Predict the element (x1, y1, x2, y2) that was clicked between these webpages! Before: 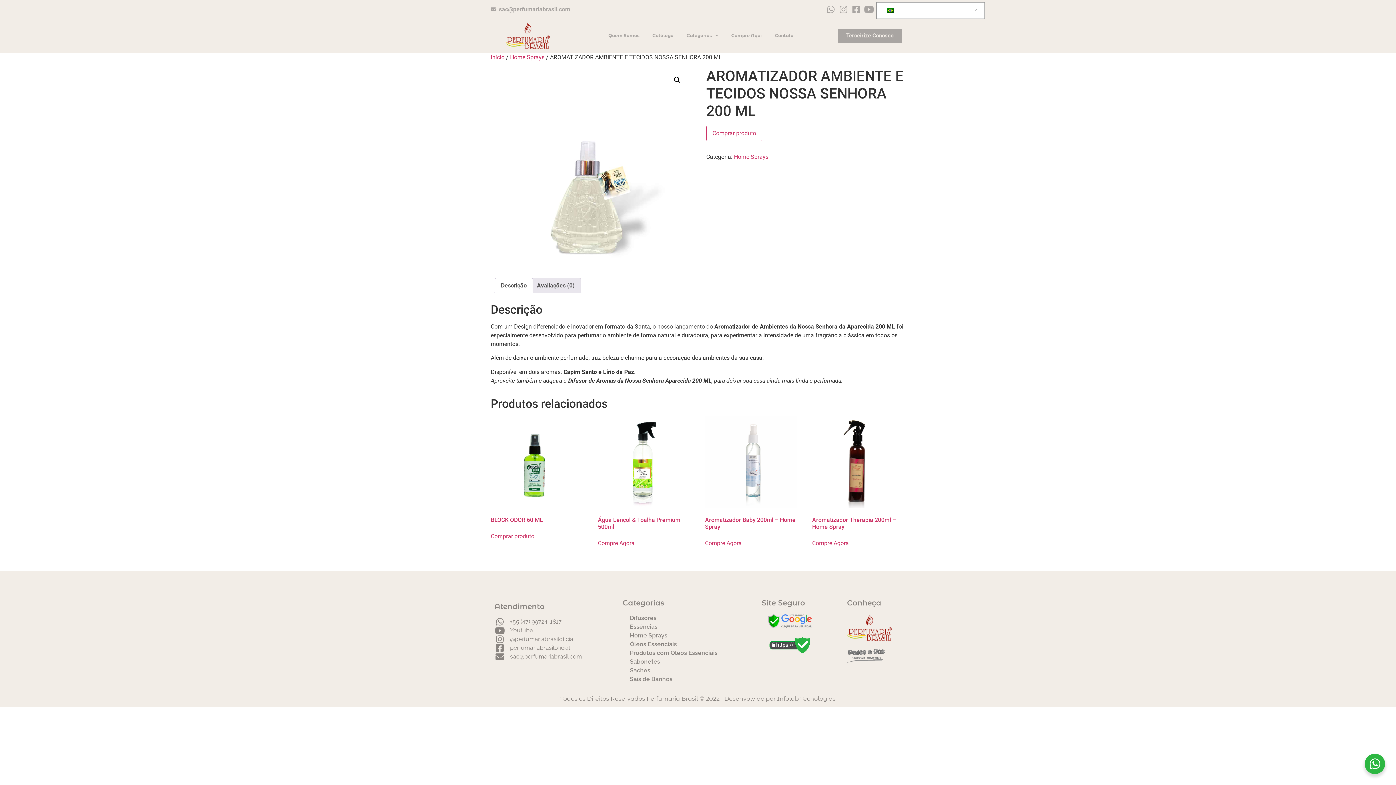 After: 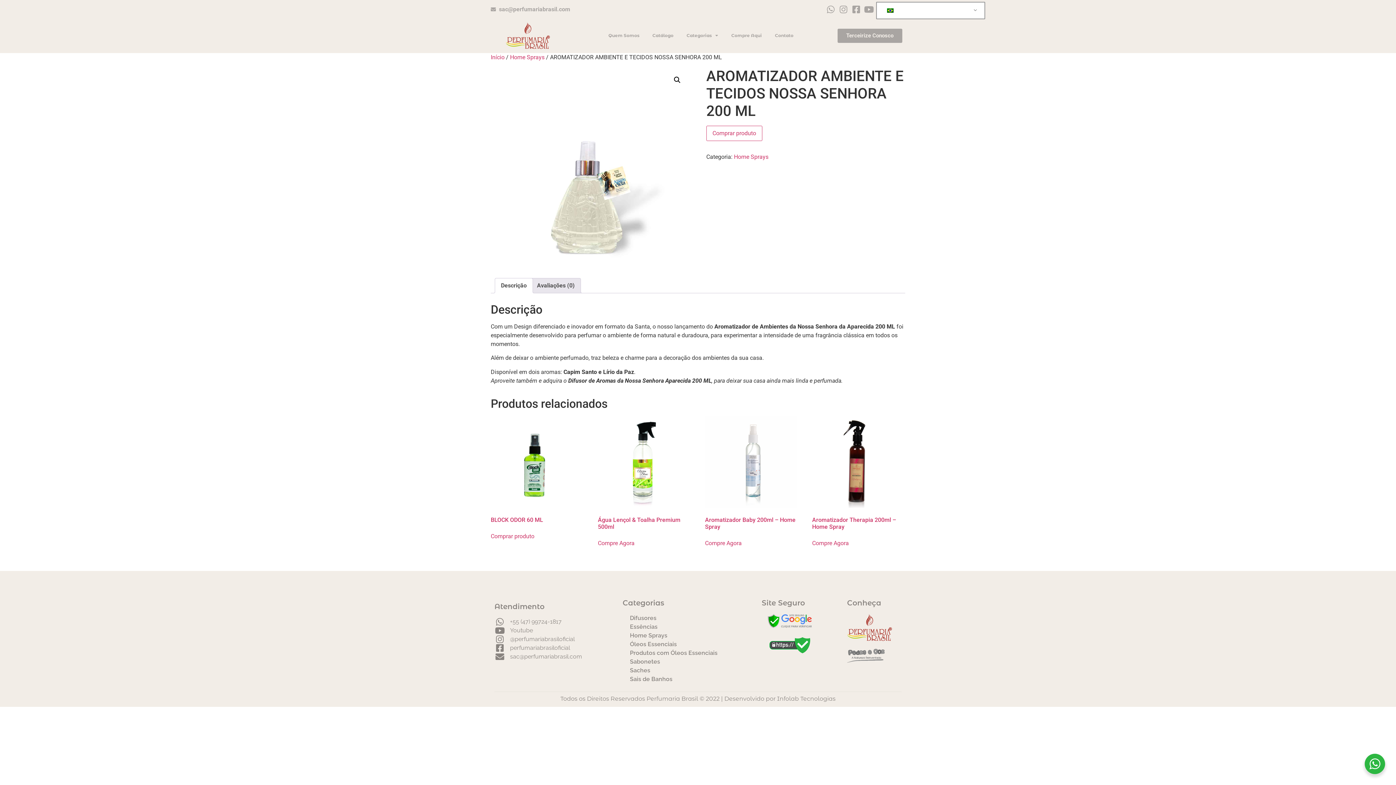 Action: bbox: (490, 5, 570, 13) label: sac@perfumariabrasil.com